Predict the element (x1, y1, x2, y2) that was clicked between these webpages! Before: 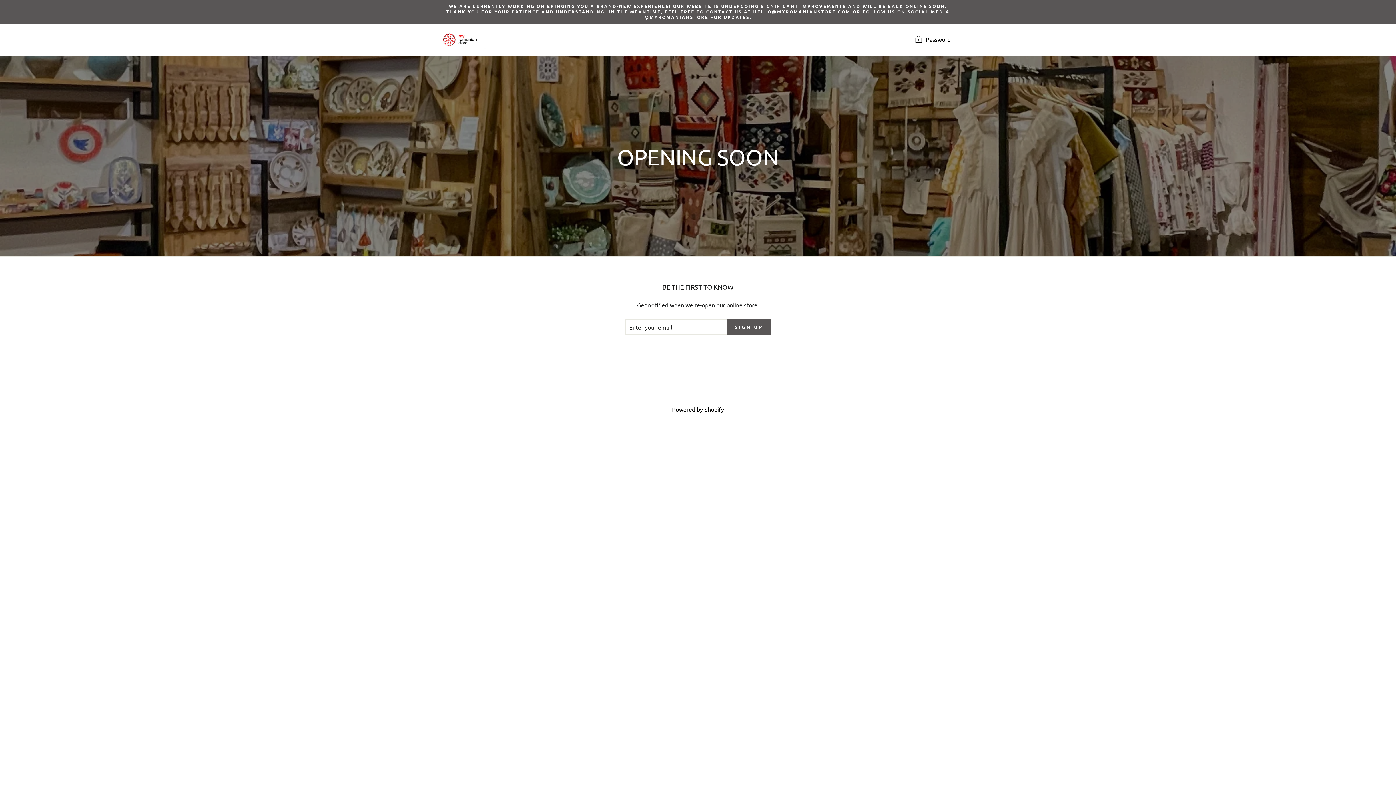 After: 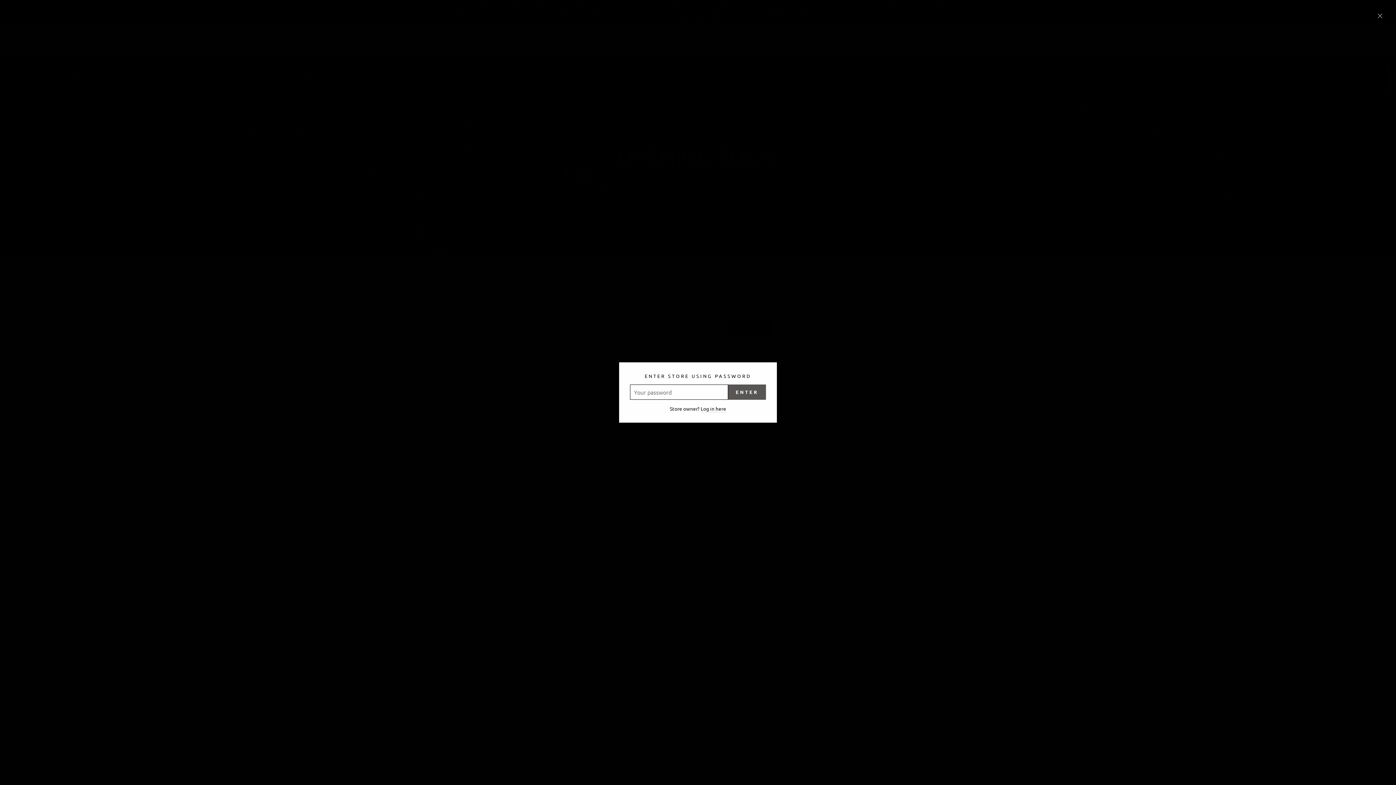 Action: bbox: (909, 32, 956, 47) label:  Password